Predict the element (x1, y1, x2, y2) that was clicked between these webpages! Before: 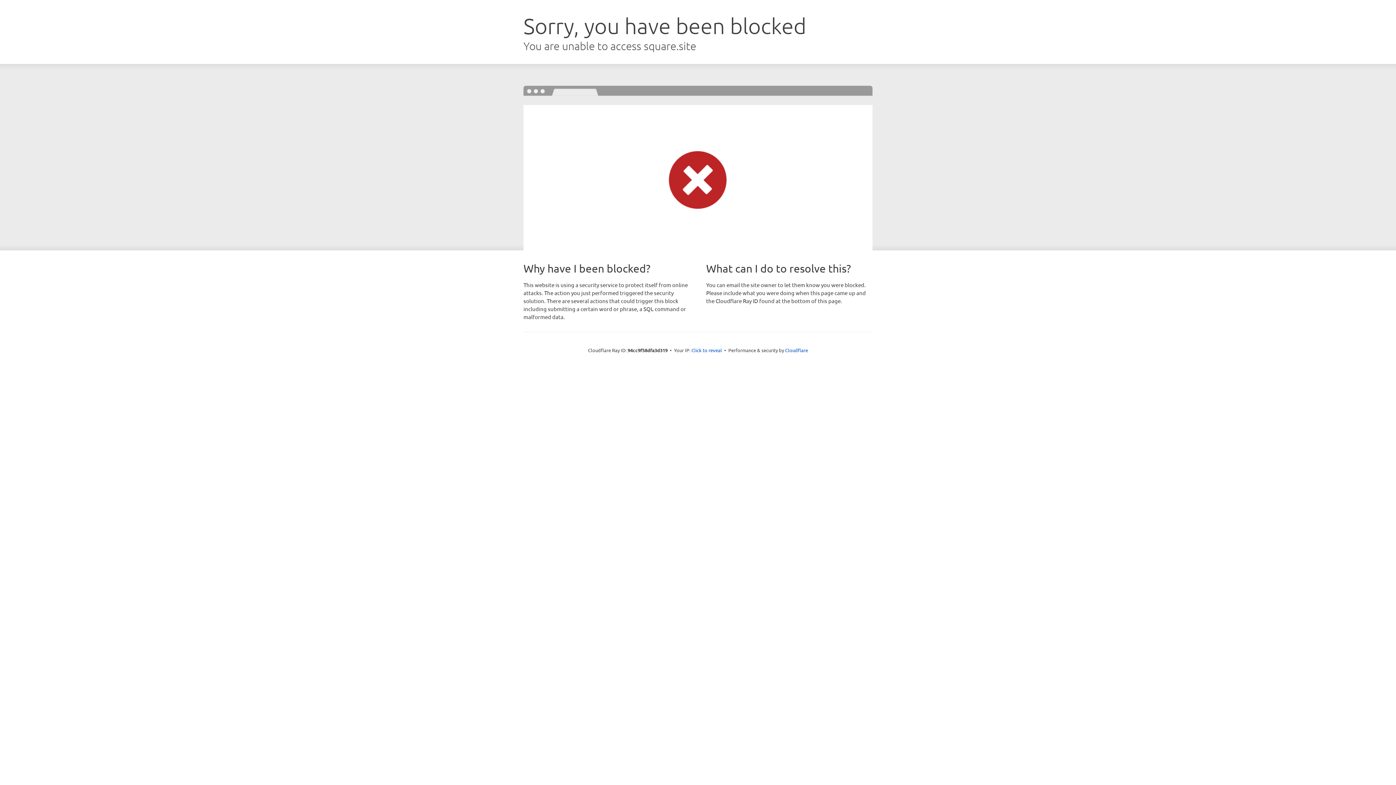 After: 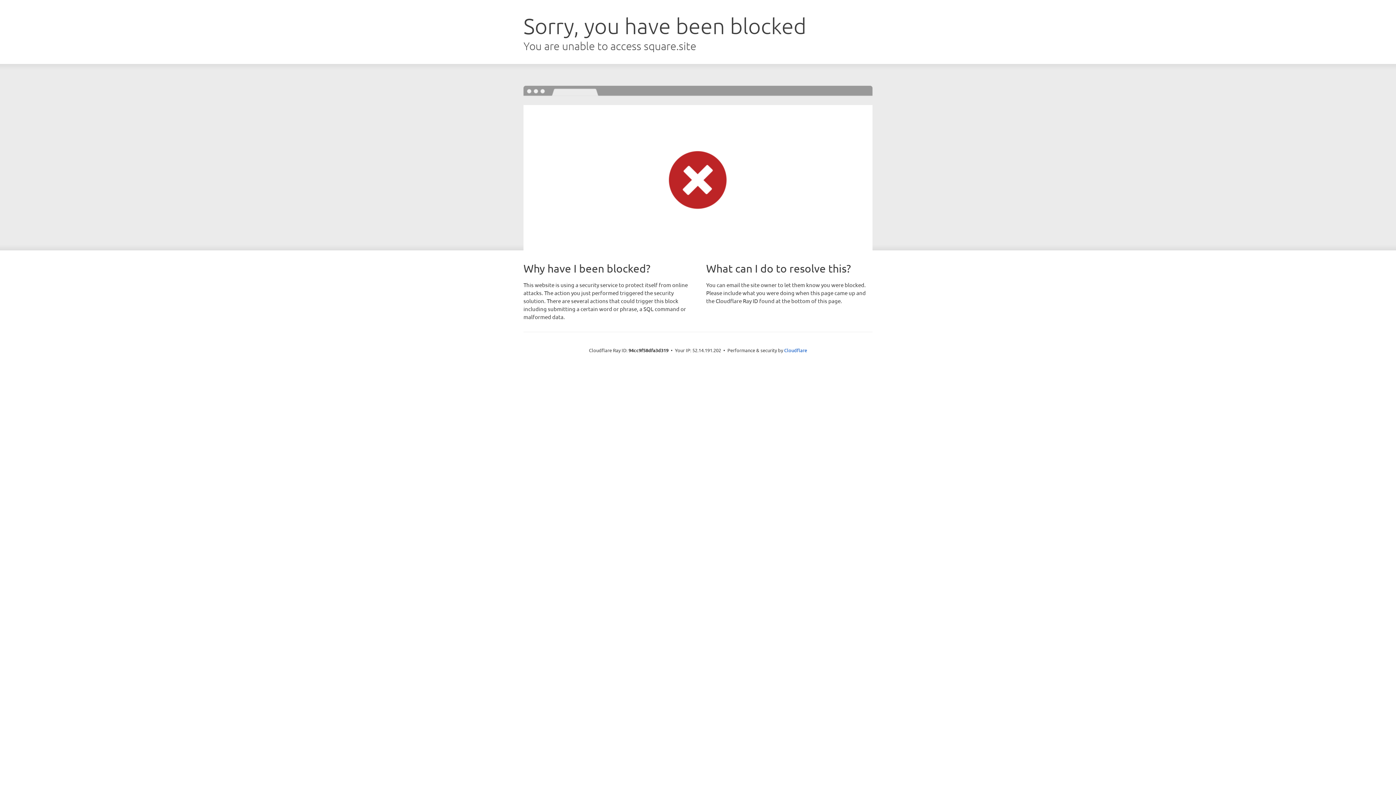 Action: label: Click to reveal bbox: (691, 346, 722, 353)